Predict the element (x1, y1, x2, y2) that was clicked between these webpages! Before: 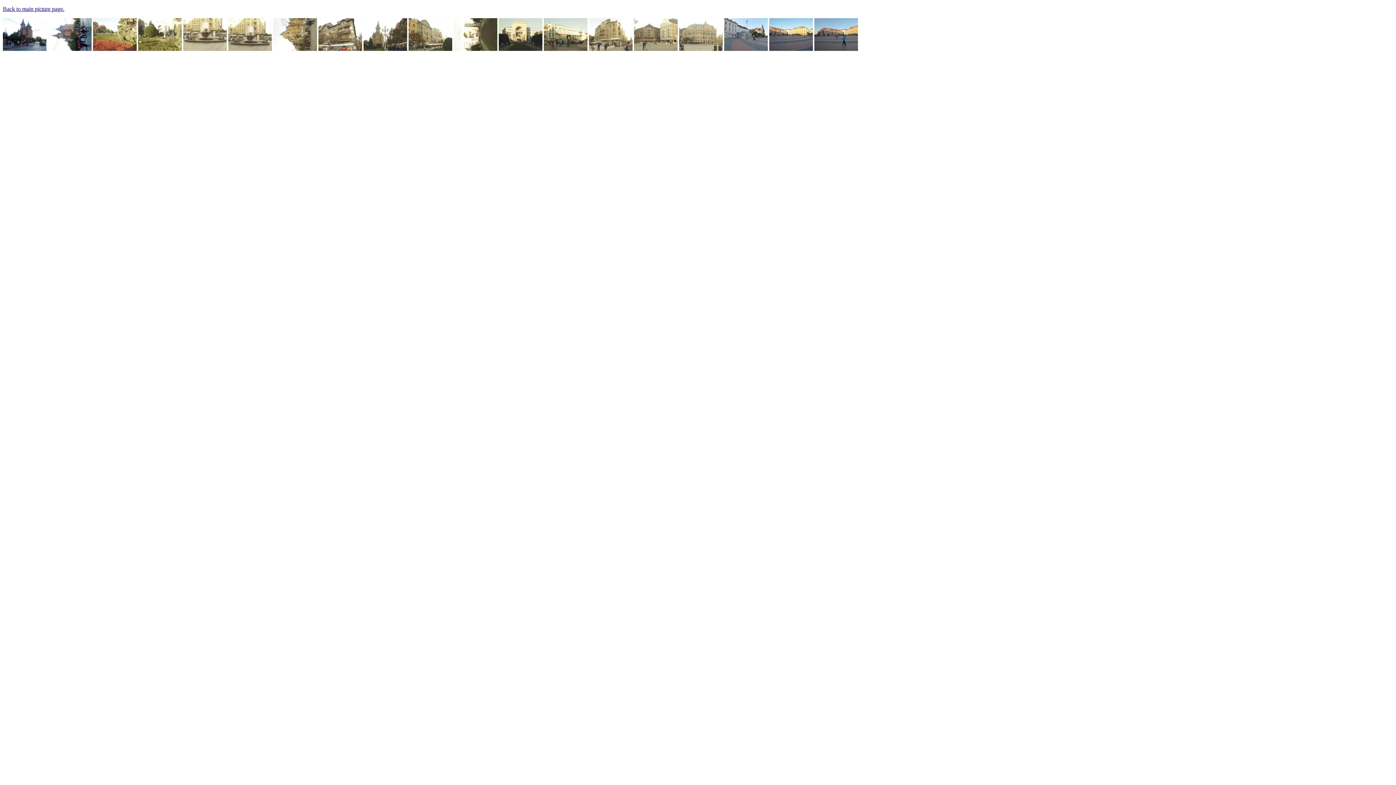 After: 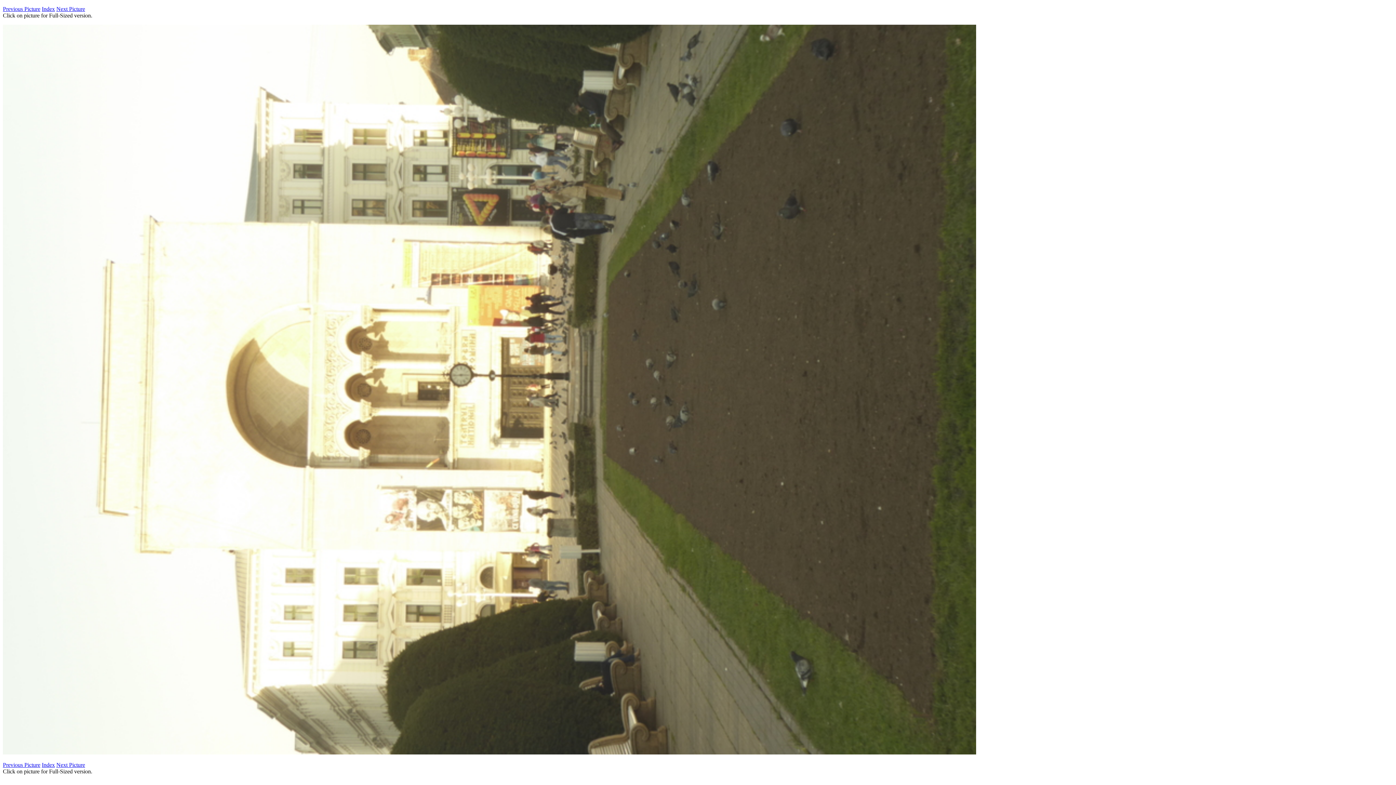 Action: bbox: (453, 45, 497, 52)